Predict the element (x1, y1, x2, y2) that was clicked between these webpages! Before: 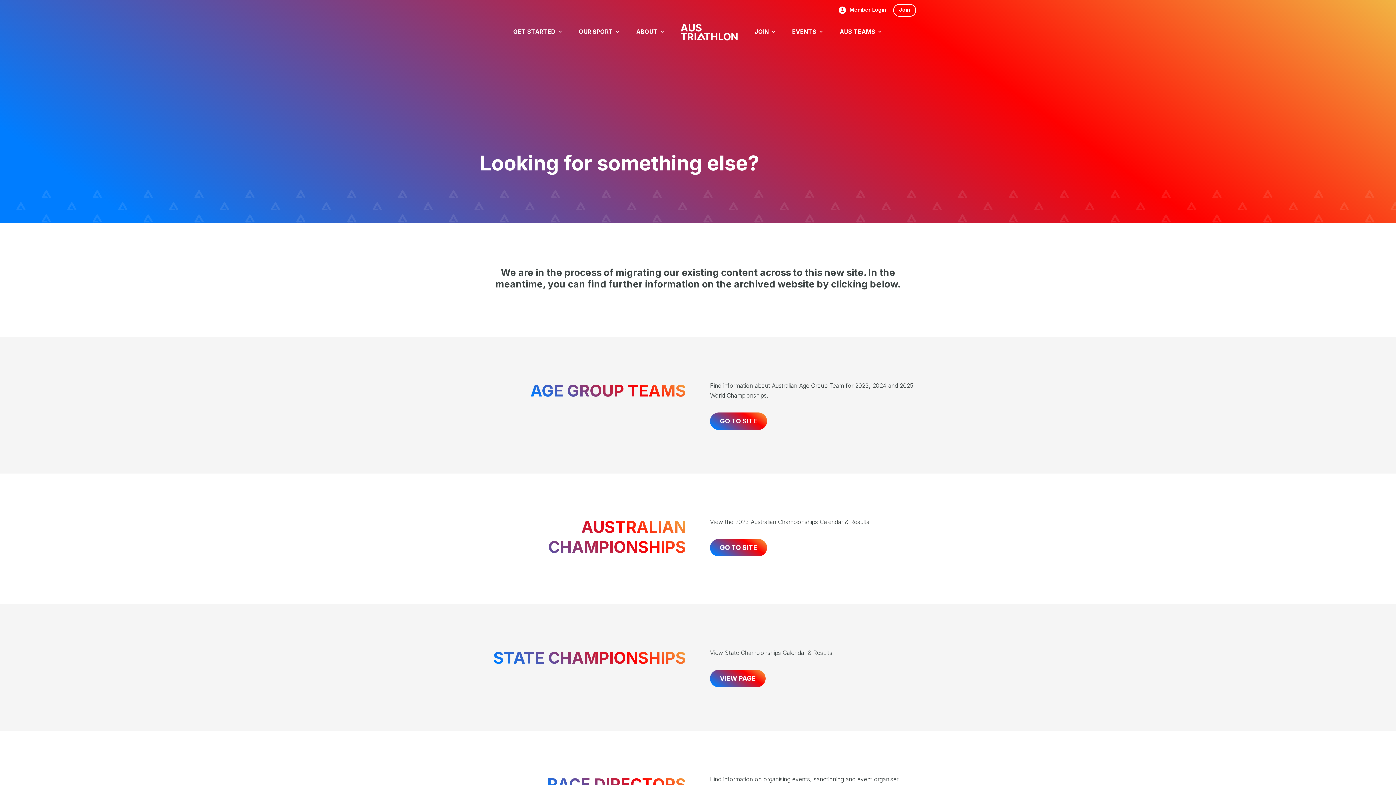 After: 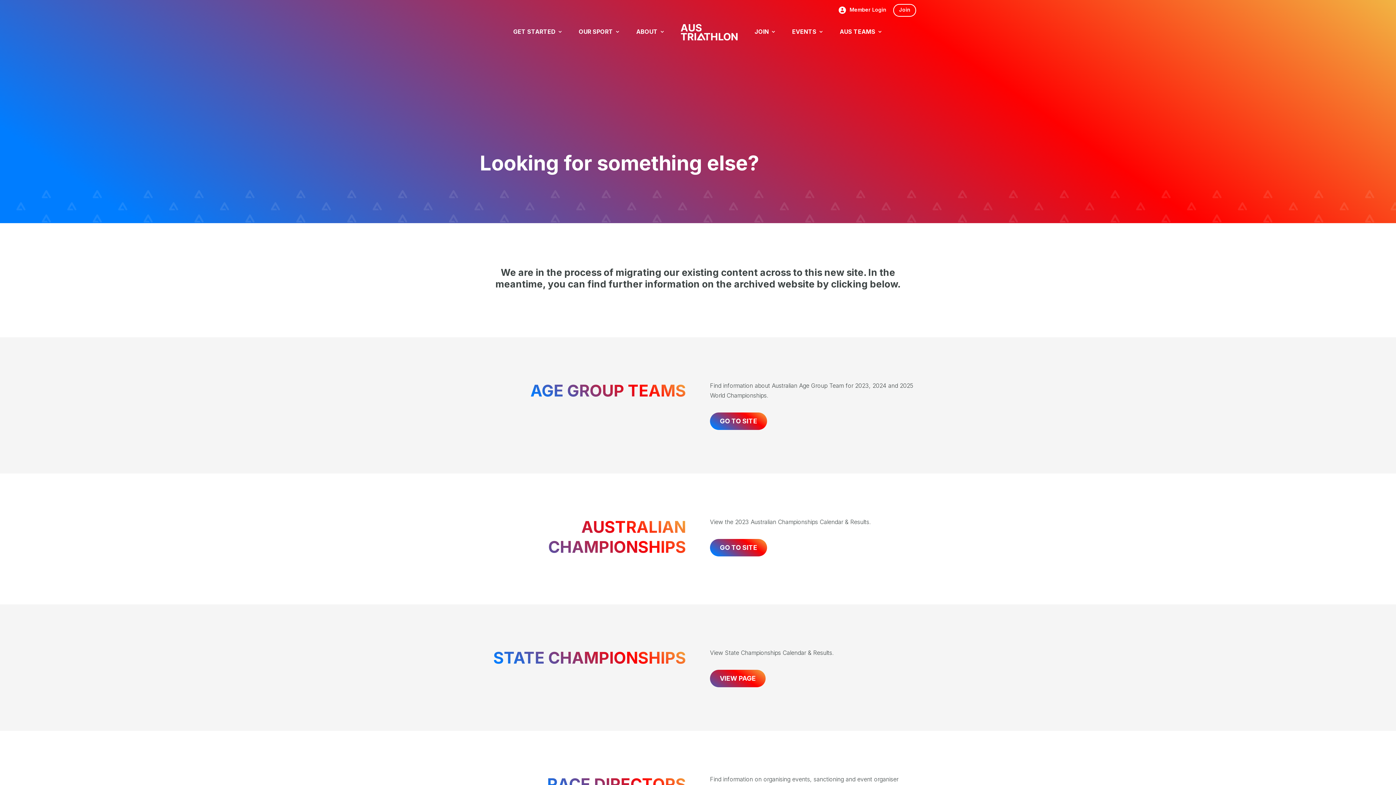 Action: bbox: (710, 670, 765, 687) label: VIEW PAGE